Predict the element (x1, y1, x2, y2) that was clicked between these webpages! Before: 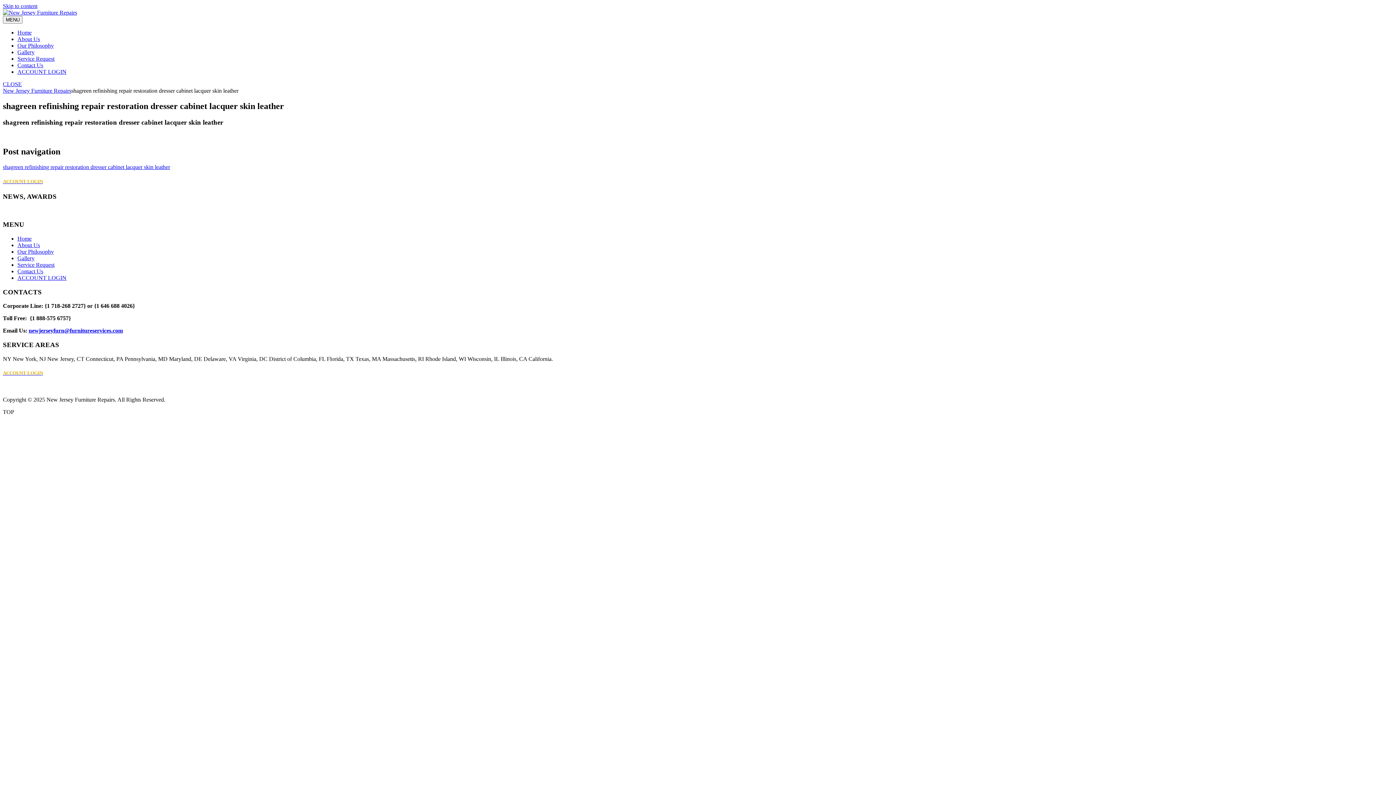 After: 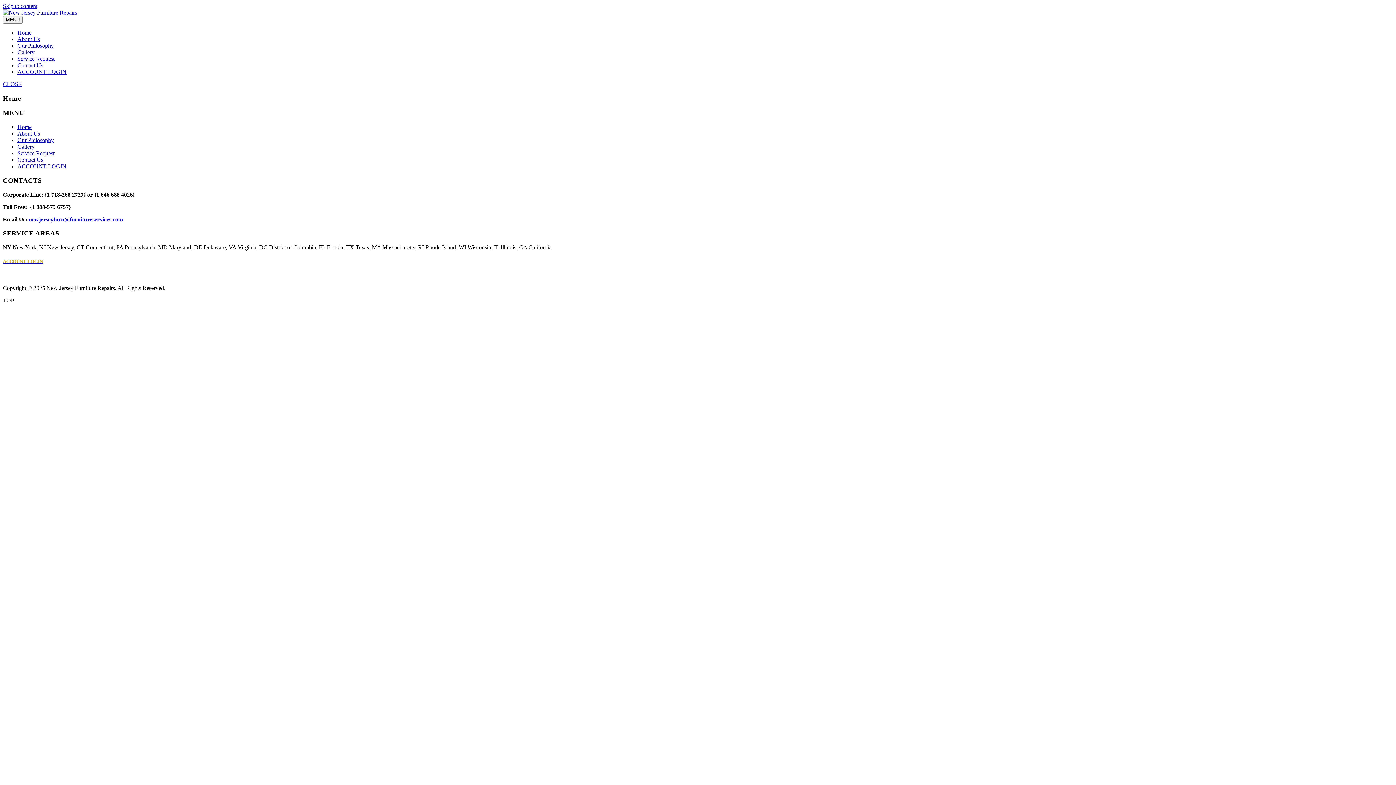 Action: bbox: (17, 29, 31, 35) label: Home